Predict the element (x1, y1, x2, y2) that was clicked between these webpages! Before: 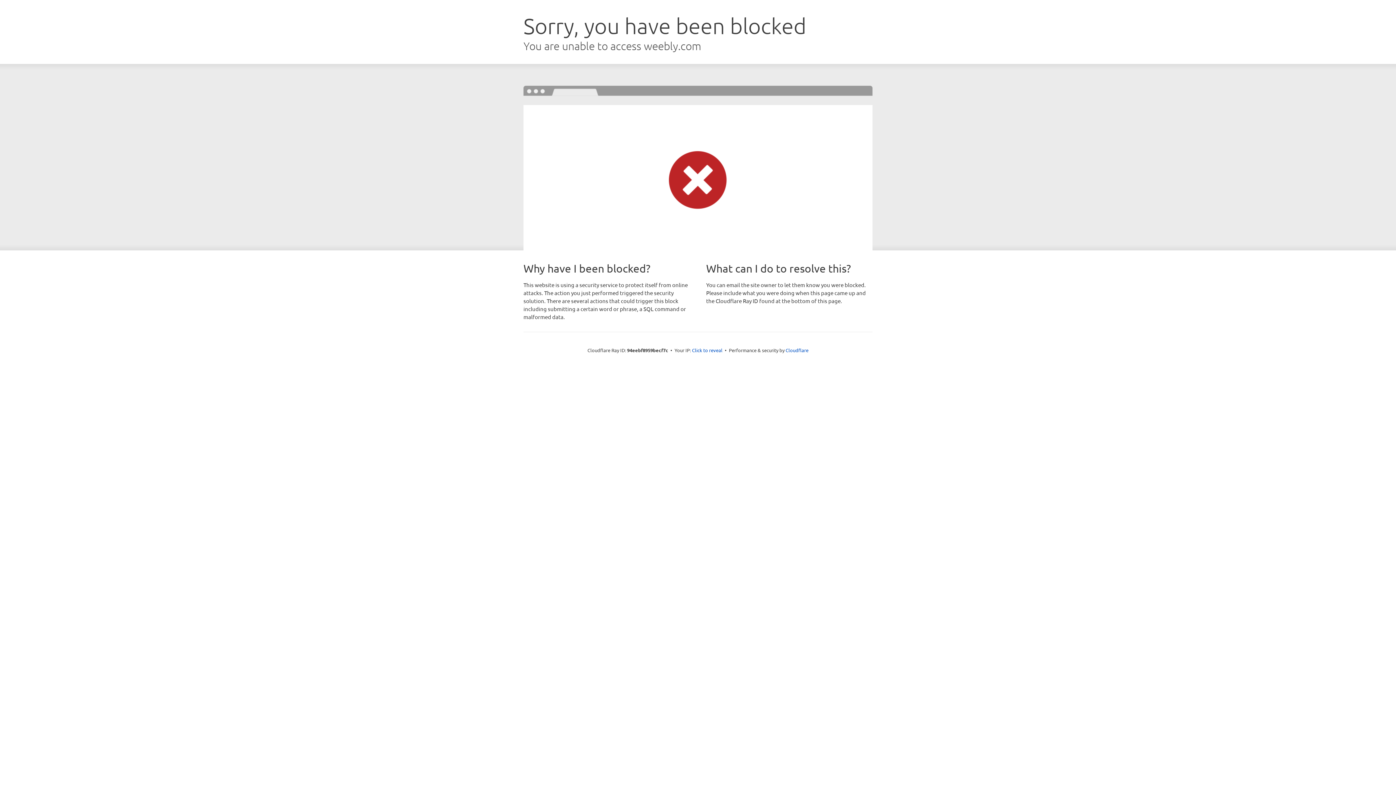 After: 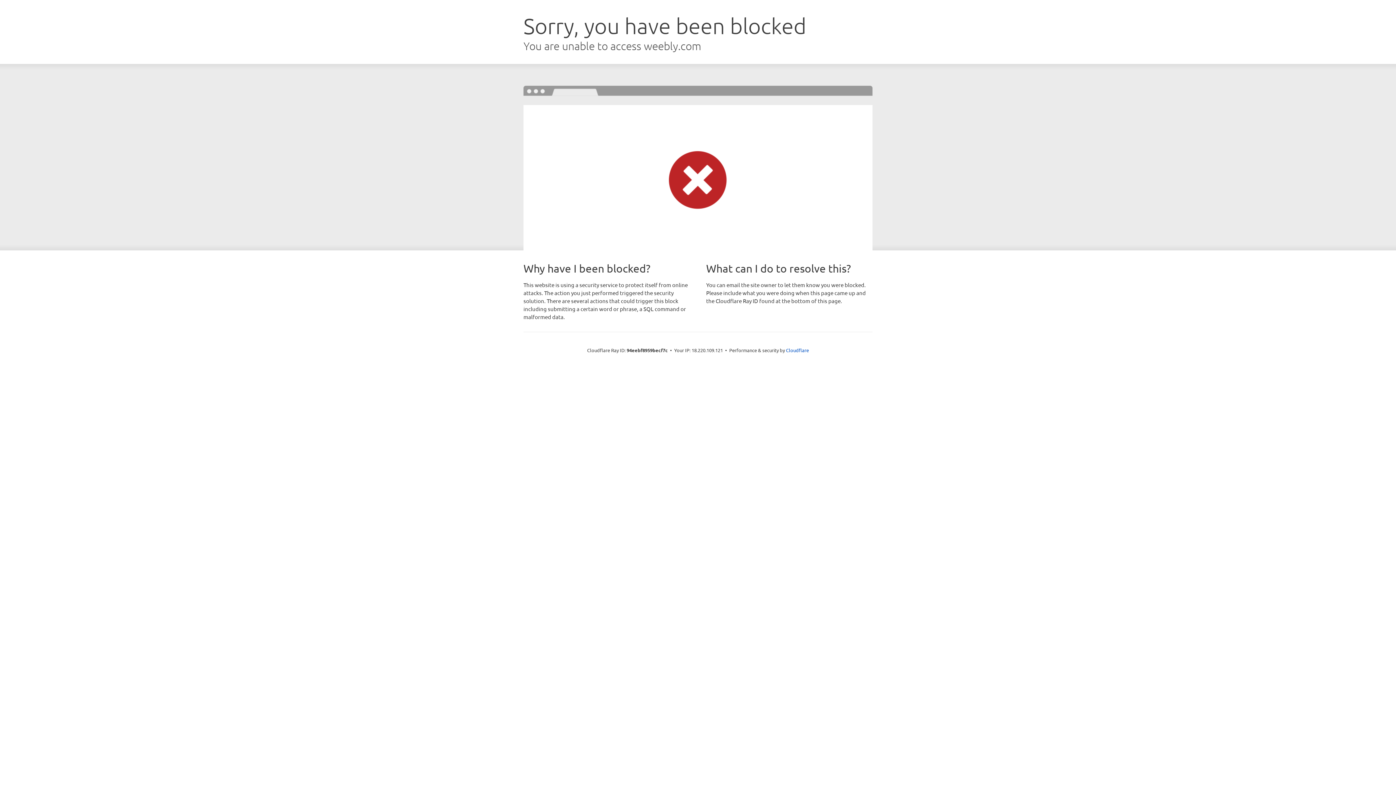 Action: label: Click to reveal bbox: (692, 346, 722, 353)